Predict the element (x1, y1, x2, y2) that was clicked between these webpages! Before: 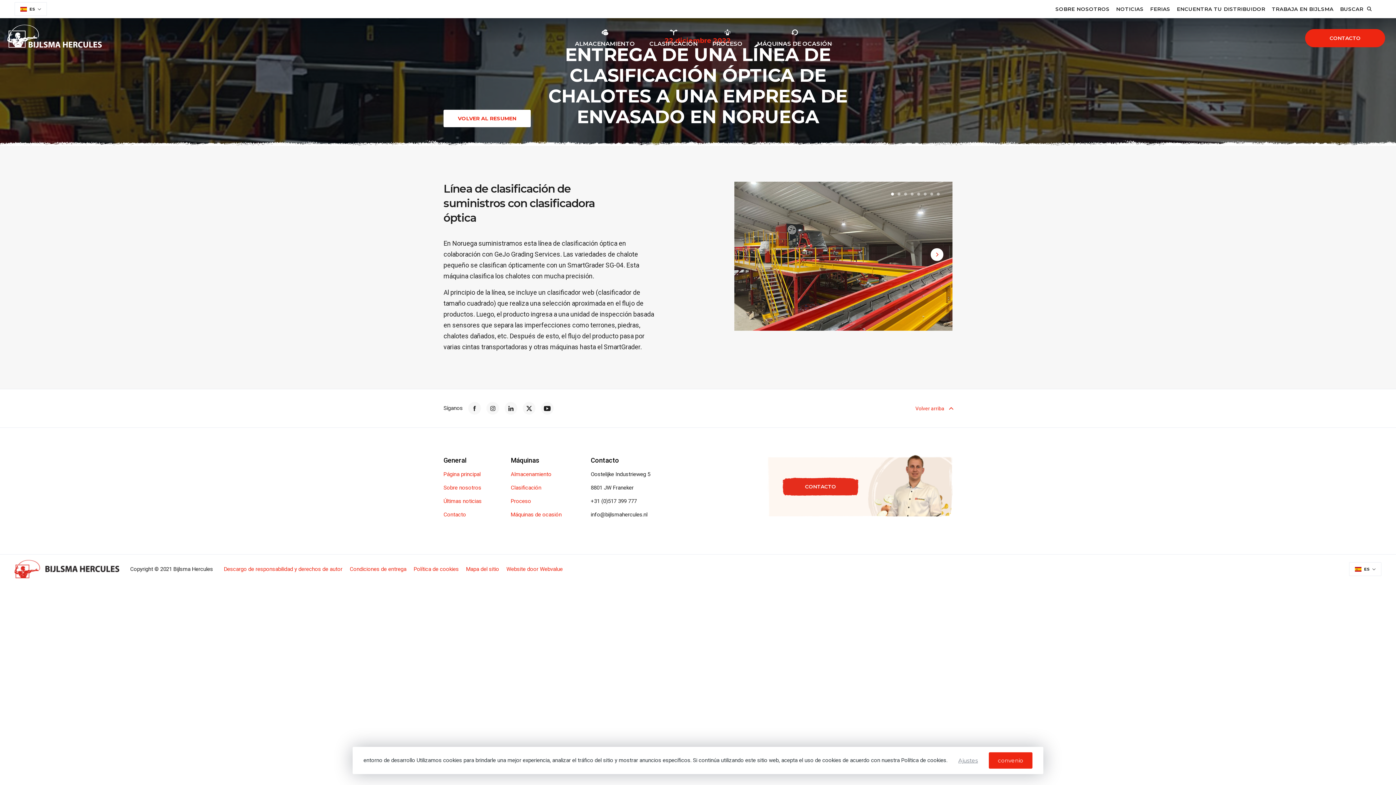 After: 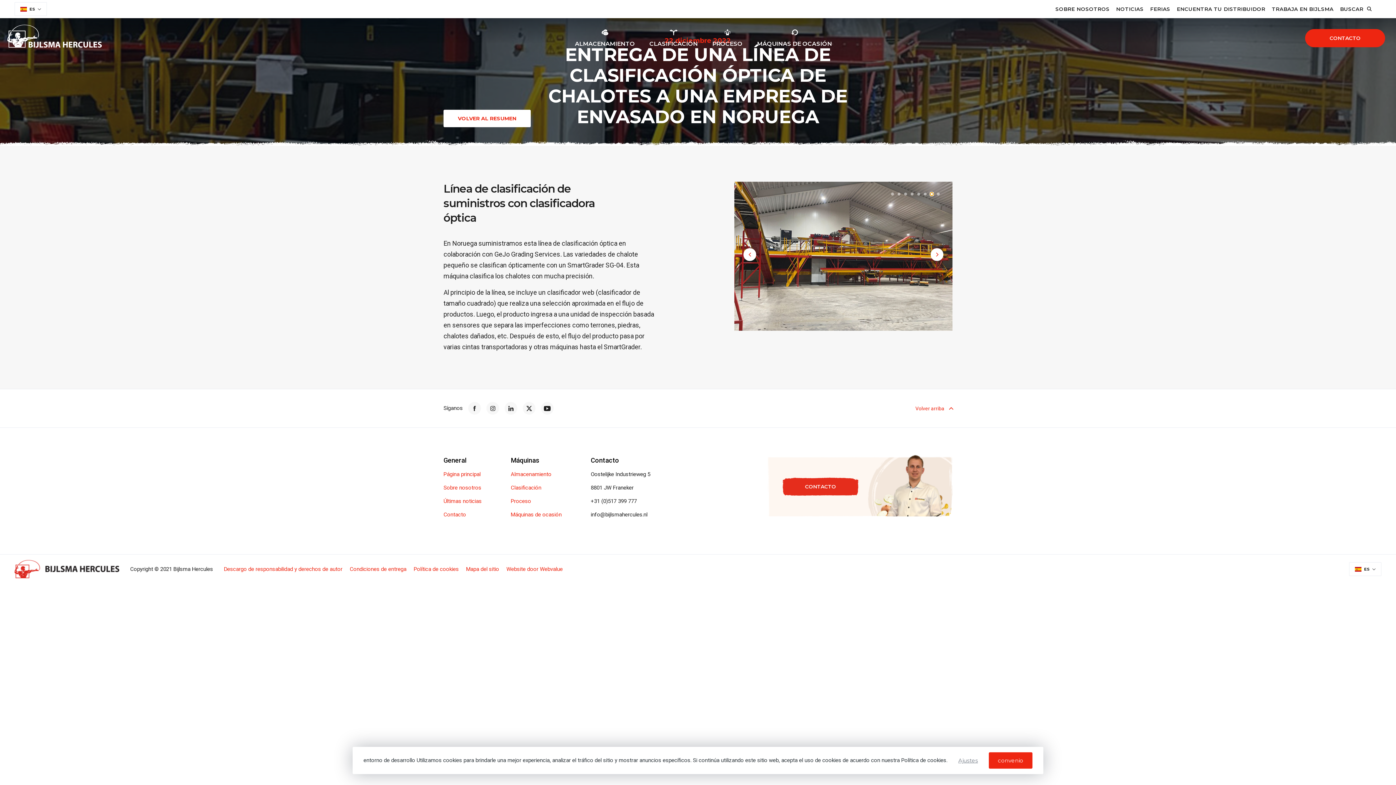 Action: bbox: (930, 192, 933, 195) label: Go to slide 7